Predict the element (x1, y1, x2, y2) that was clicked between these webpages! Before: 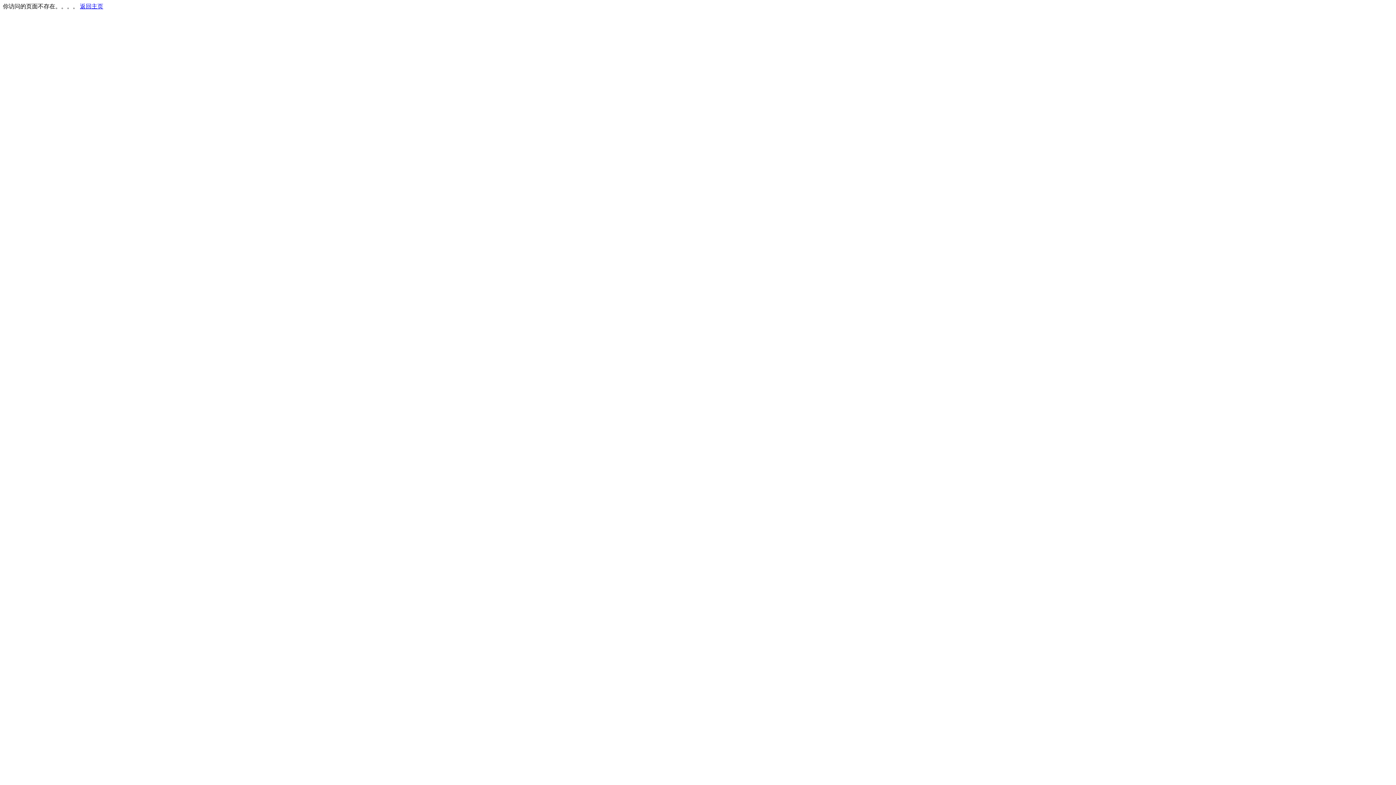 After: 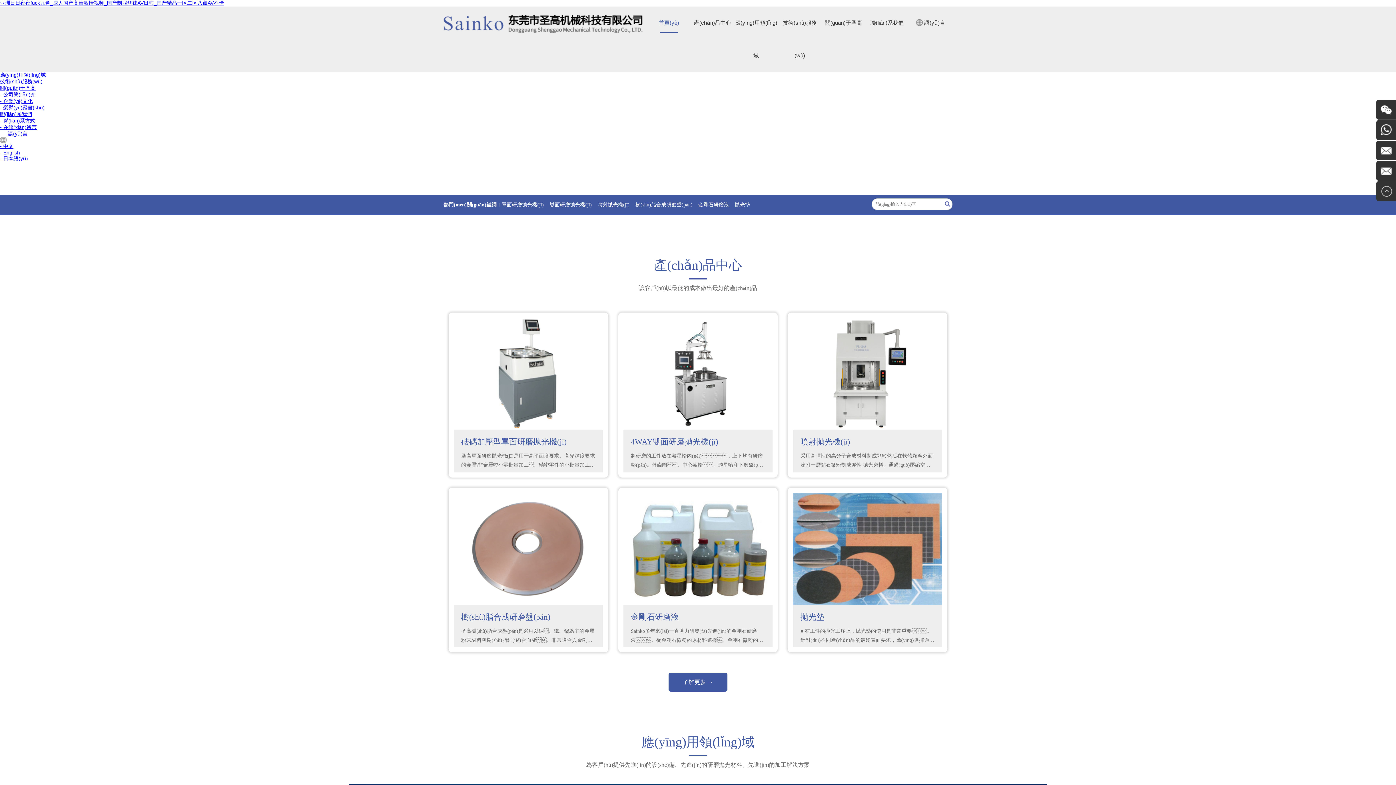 Action: bbox: (80, 3, 103, 9) label: 返回主页